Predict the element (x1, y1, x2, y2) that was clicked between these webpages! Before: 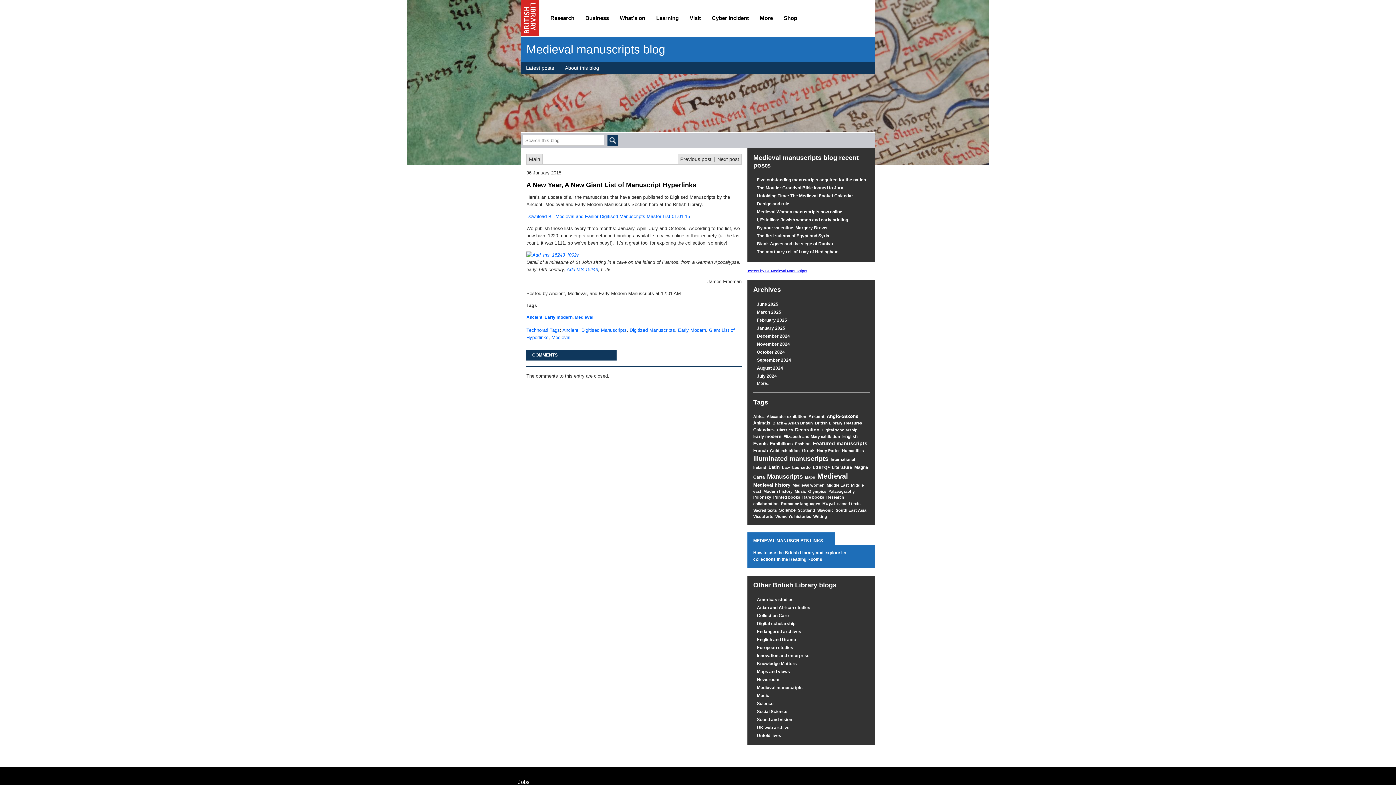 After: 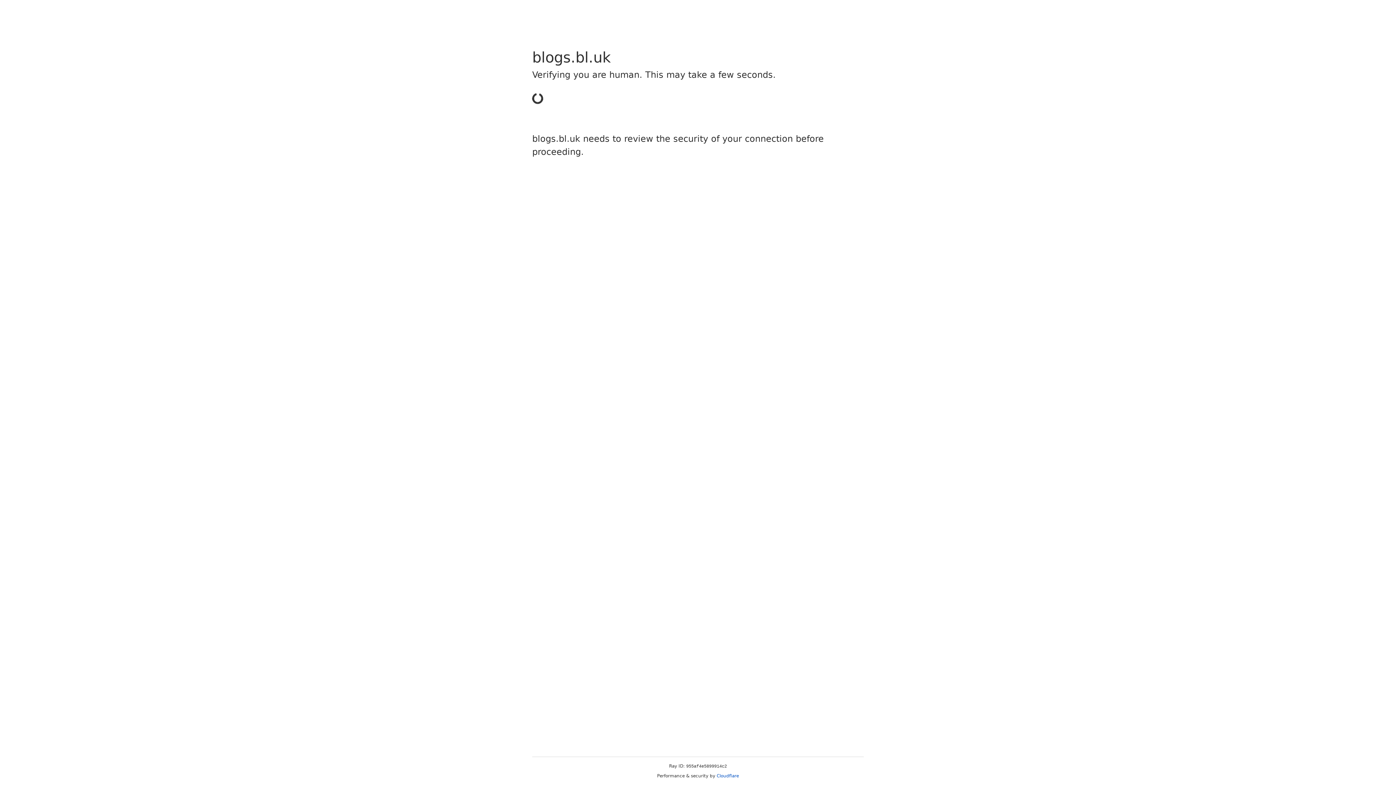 Action: label: Greek bbox: (802, 448, 814, 453)